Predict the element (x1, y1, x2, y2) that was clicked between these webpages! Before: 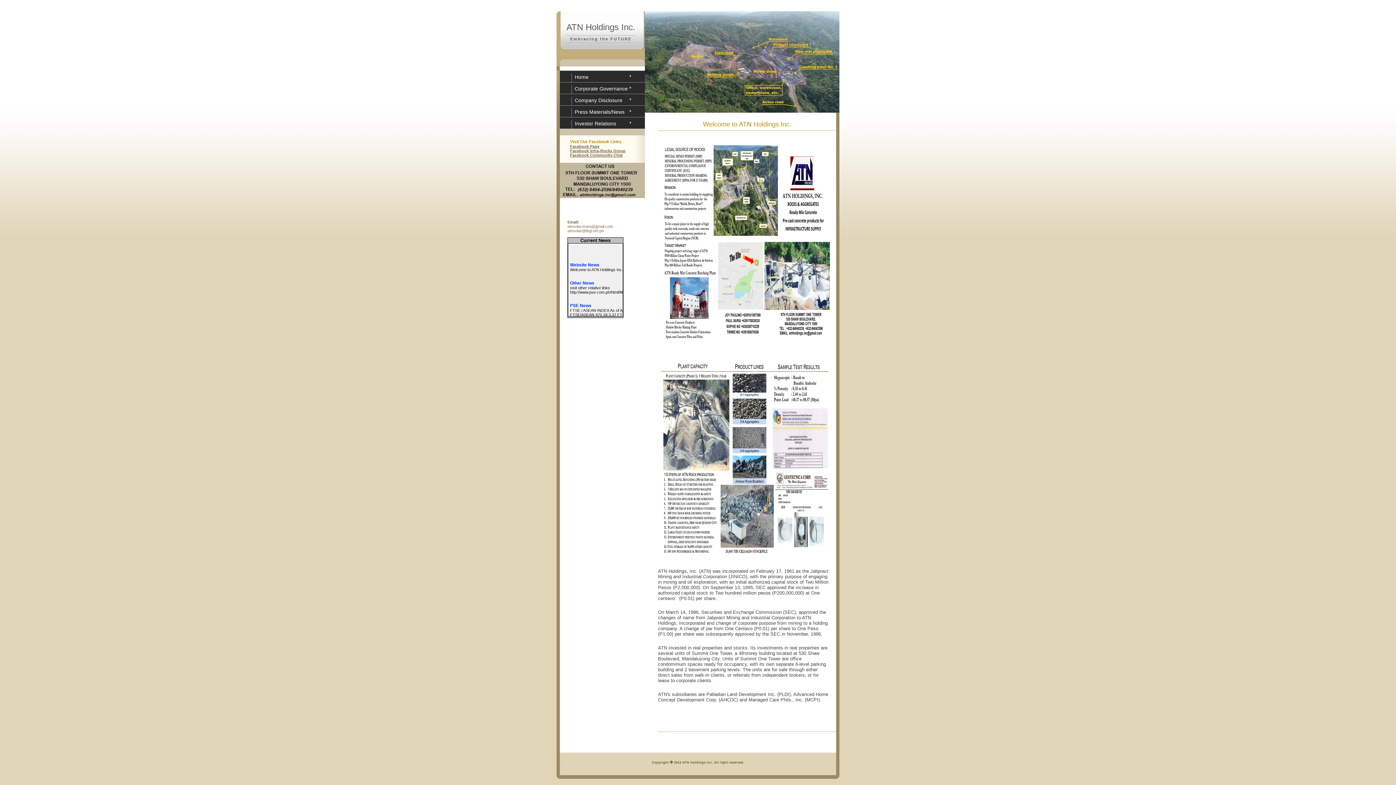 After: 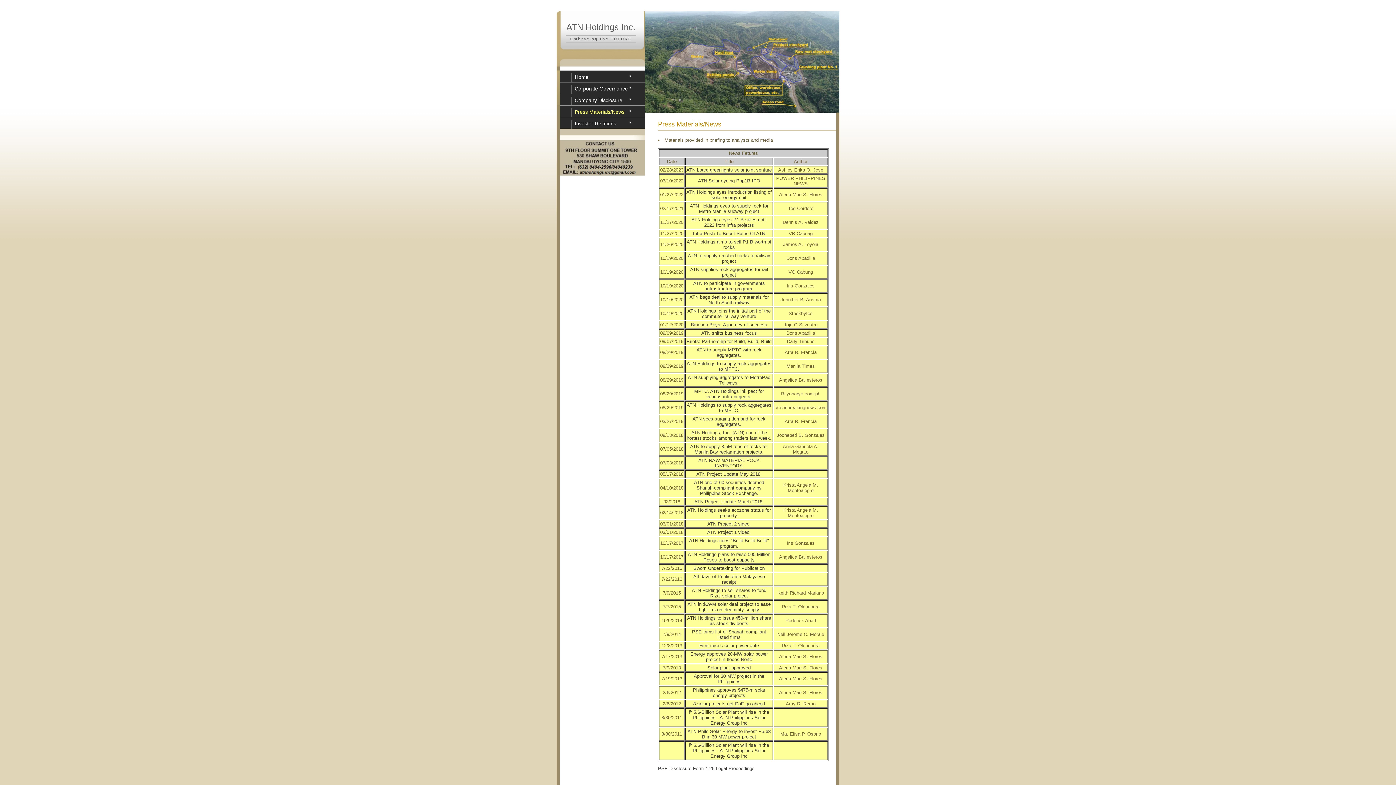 Action: bbox: (571, 108, 641, 117) label: Press Materials/News